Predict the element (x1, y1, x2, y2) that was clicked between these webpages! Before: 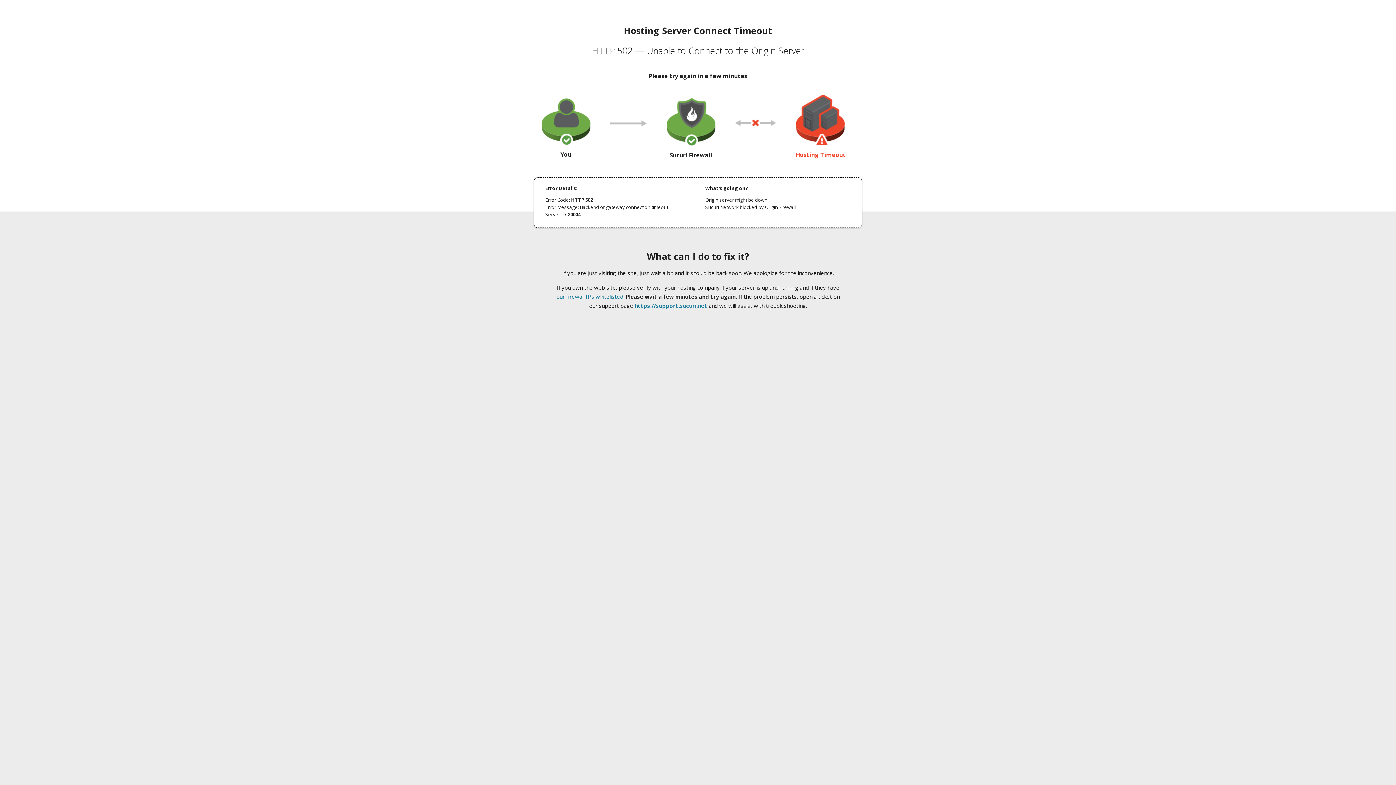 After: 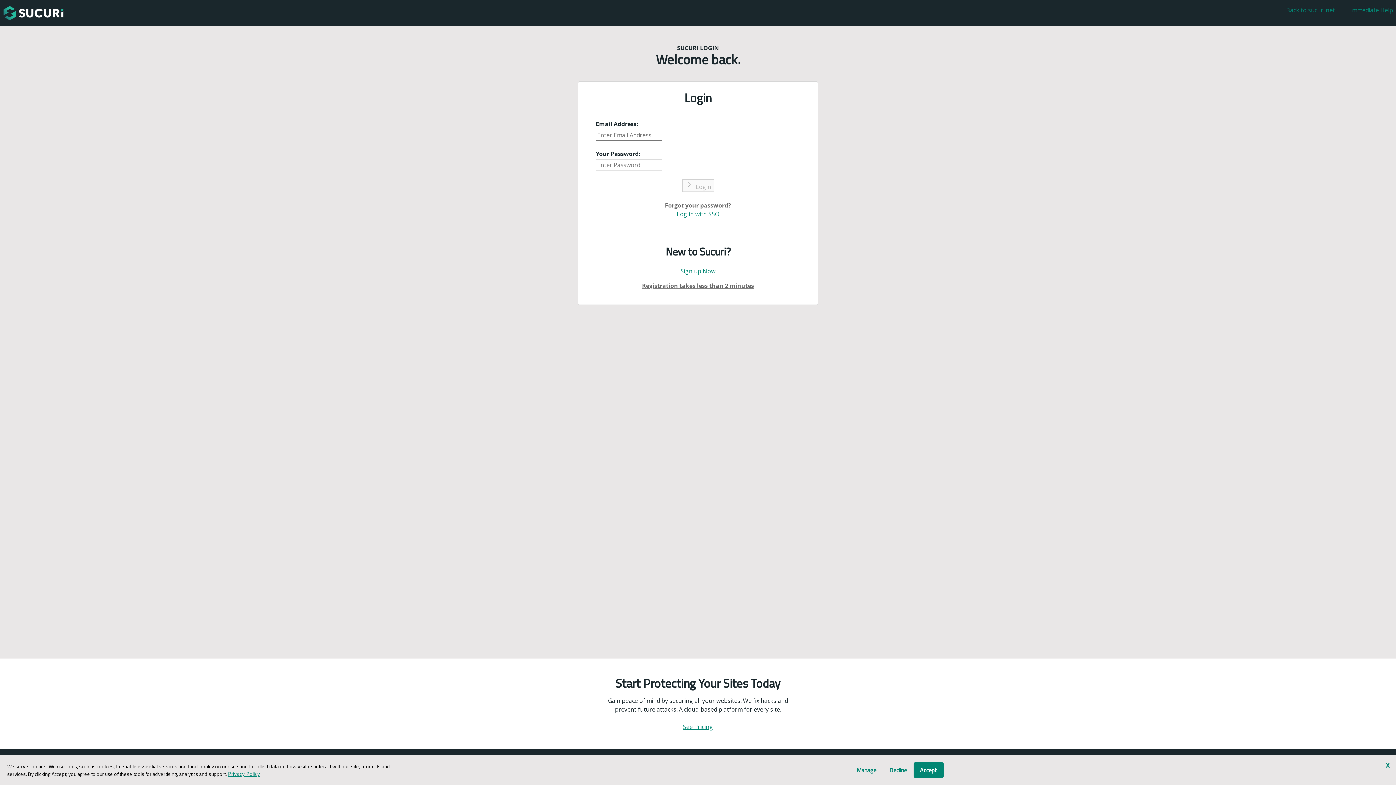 Action: bbox: (634, 302, 707, 309) label: https://support.sucuri.net